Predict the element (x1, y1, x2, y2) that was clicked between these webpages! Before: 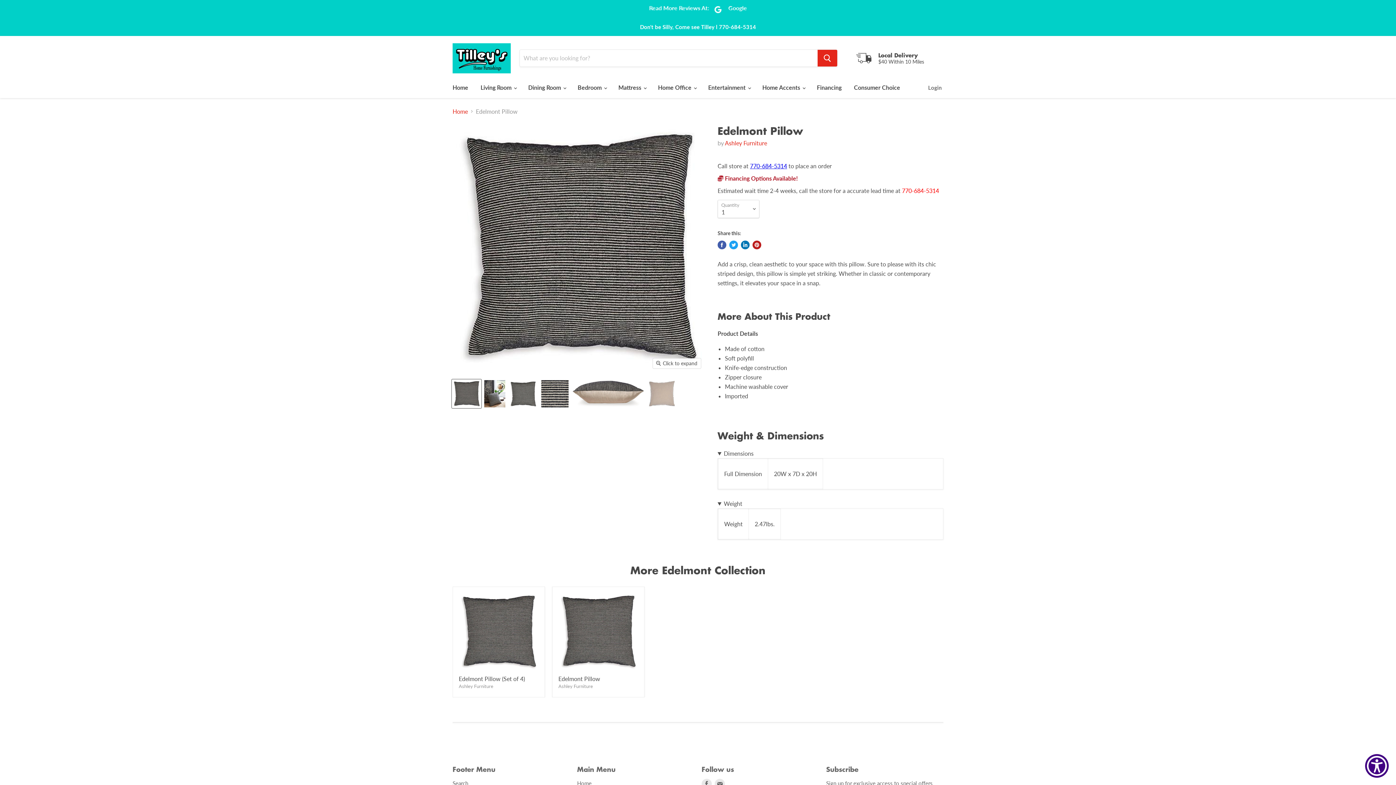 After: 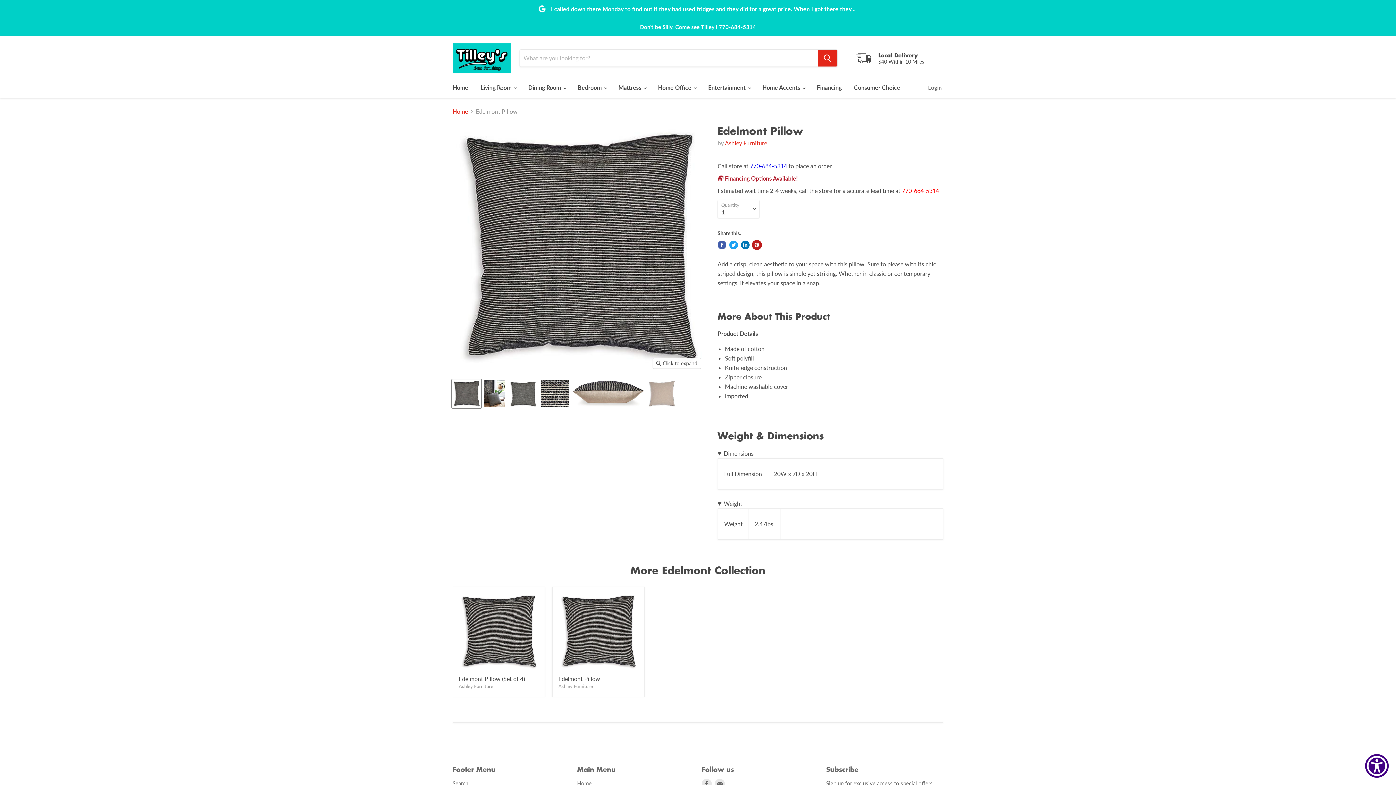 Action: bbox: (752, 240, 761, 249) label: Pin on Pinterest